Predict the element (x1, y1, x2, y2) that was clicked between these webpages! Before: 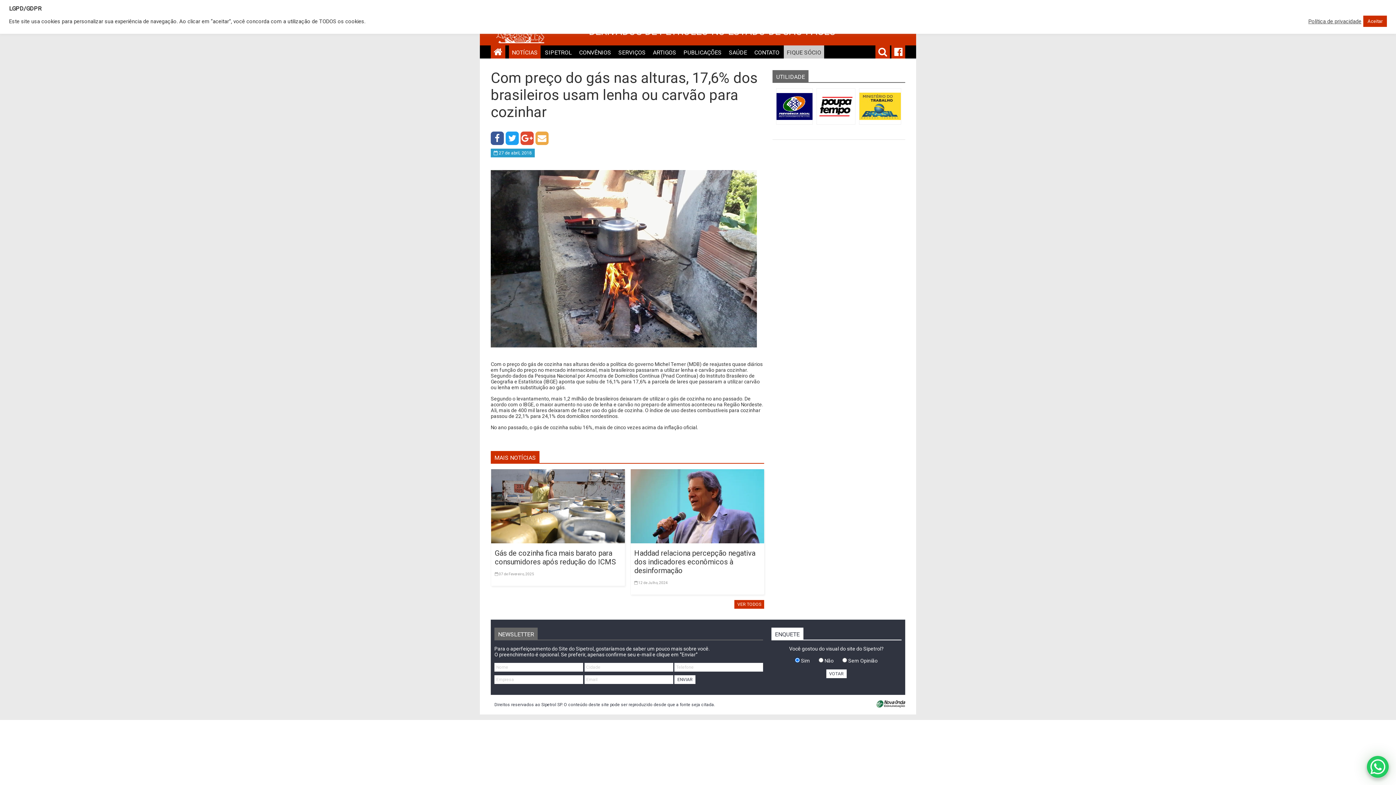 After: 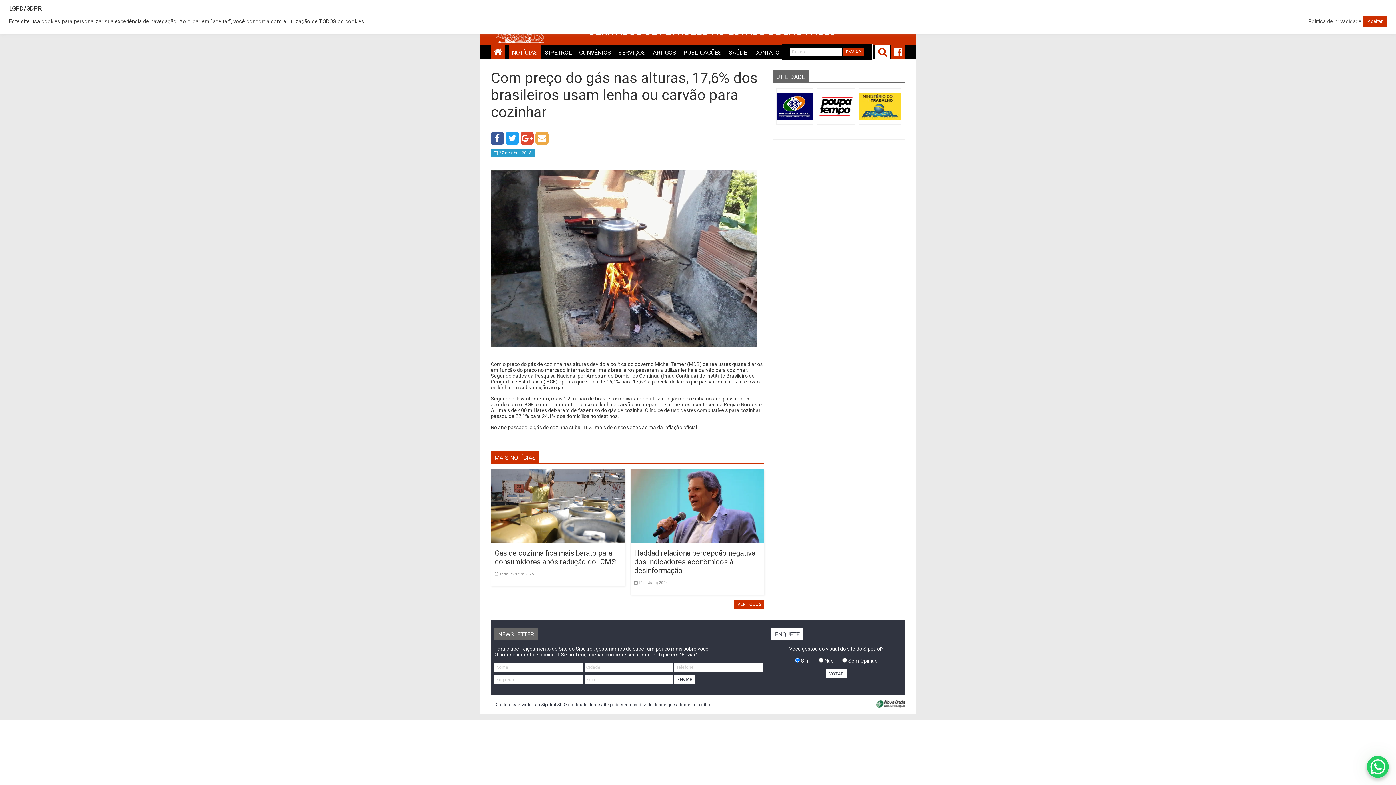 Action: bbox: (875, 45, 890, 58)